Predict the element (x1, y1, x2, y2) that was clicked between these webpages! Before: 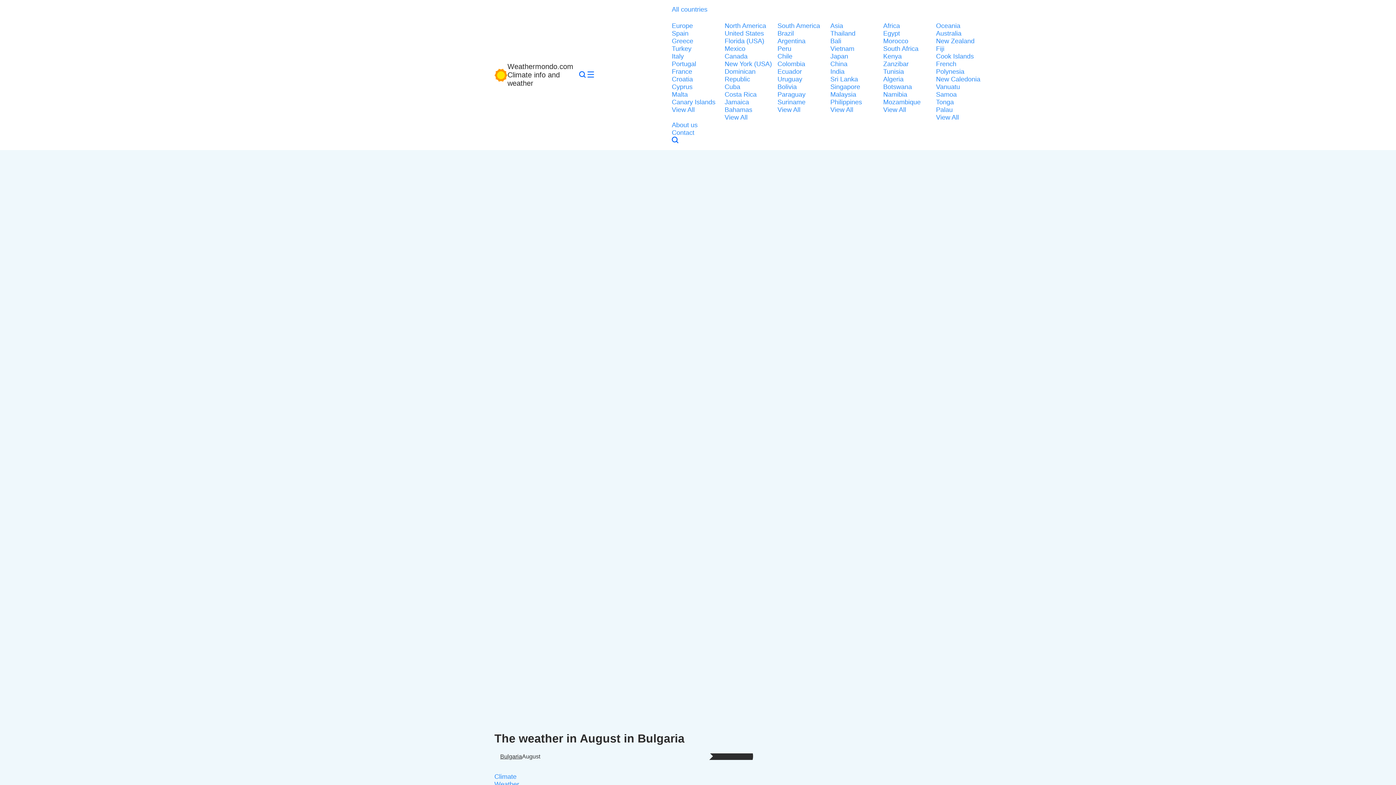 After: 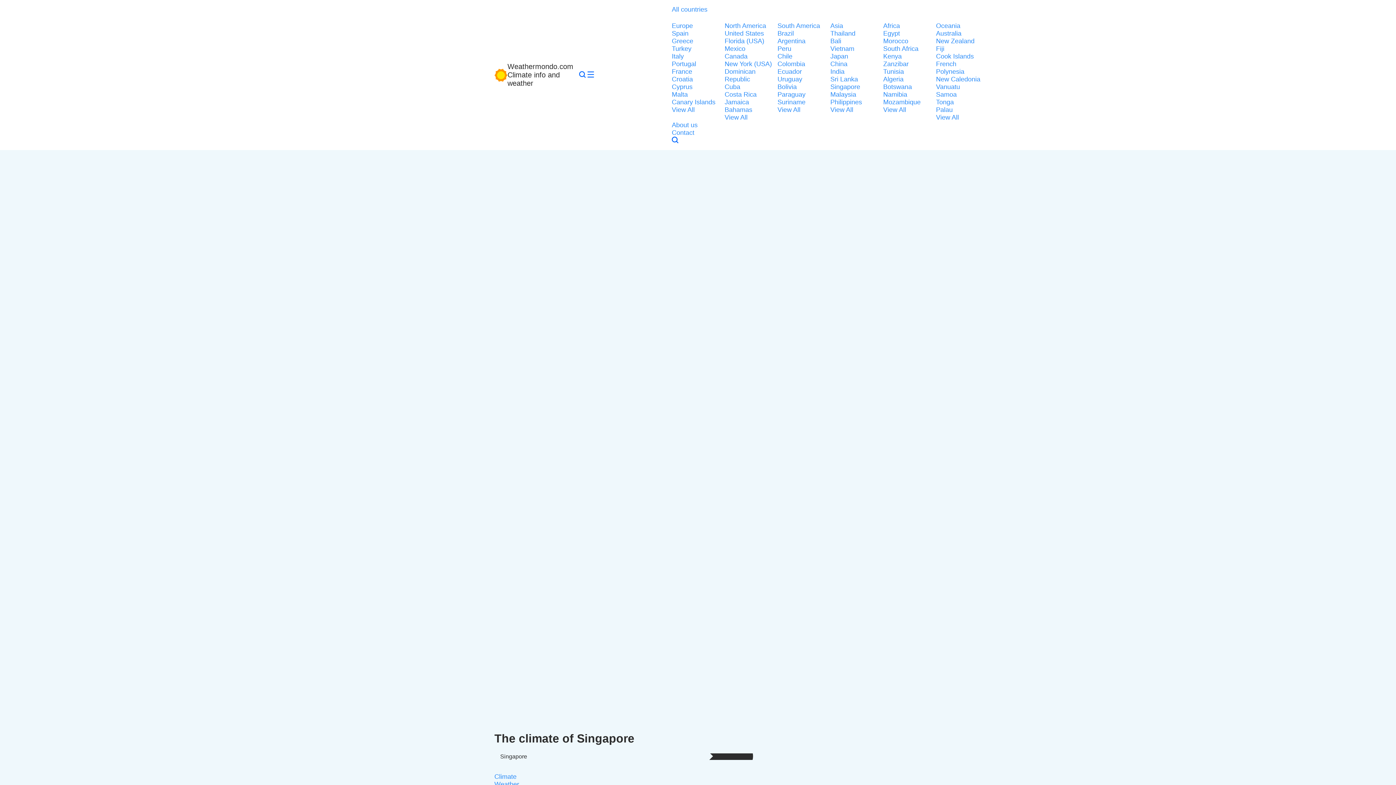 Action: label: Singapore bbox: (830, 83, 879, 90)